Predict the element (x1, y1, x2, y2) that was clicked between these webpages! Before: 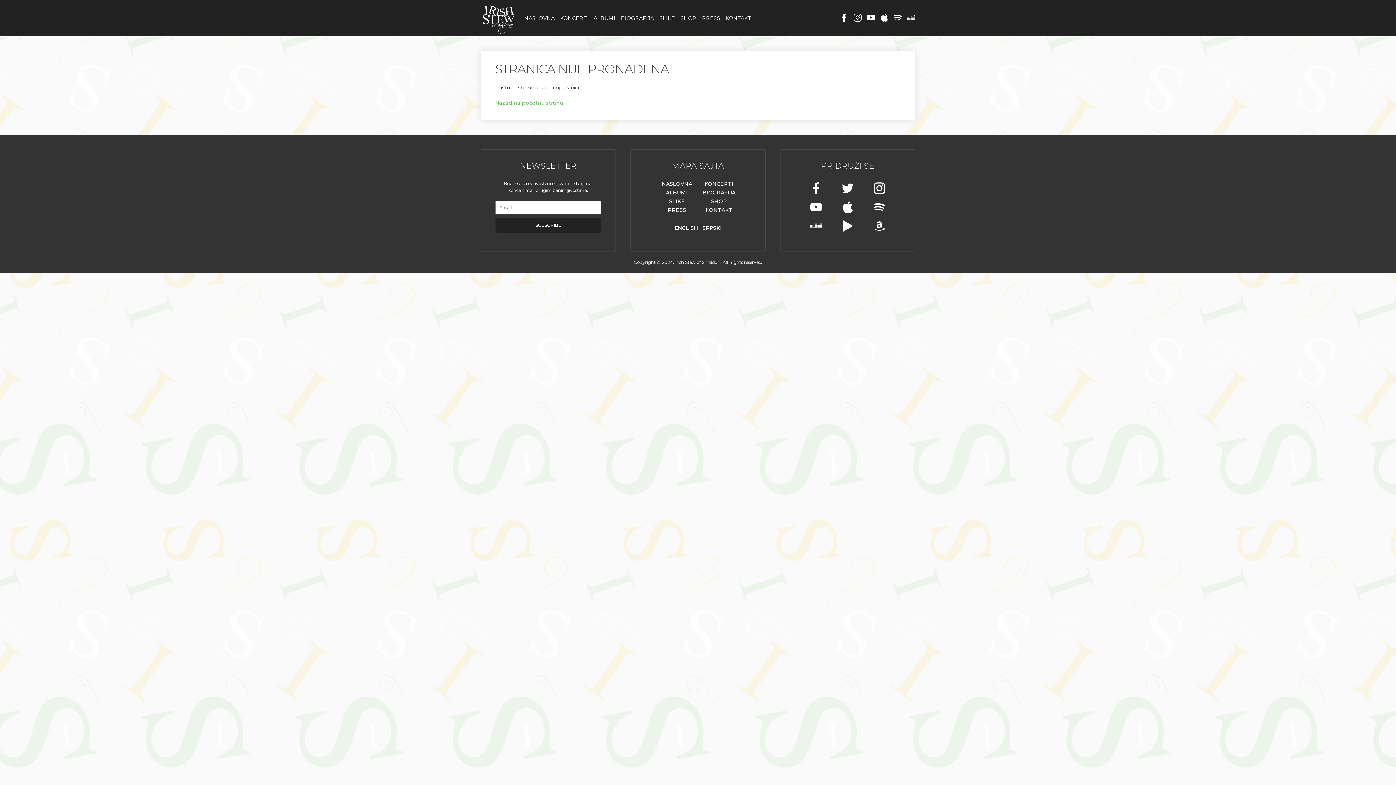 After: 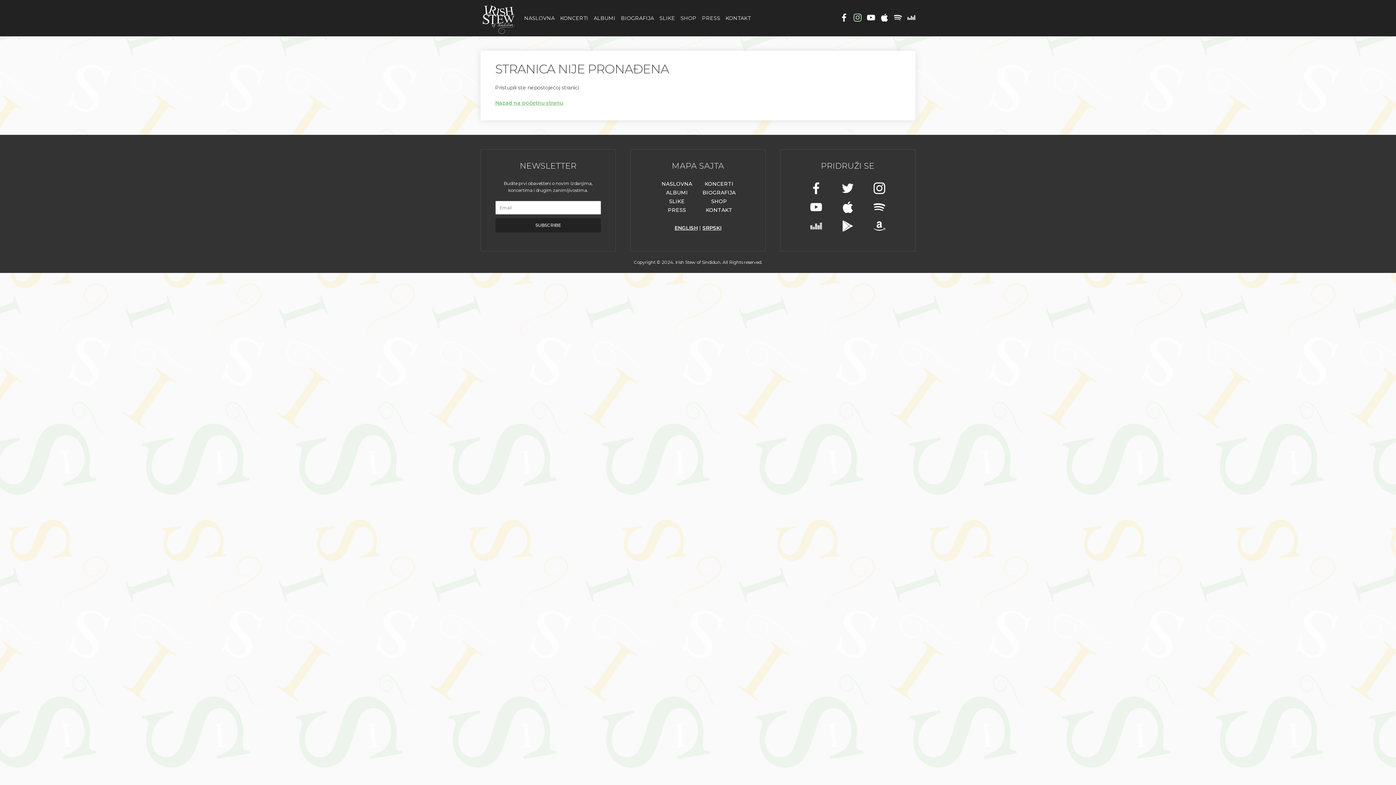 Action: bbox: (853, 13, 861, 23)